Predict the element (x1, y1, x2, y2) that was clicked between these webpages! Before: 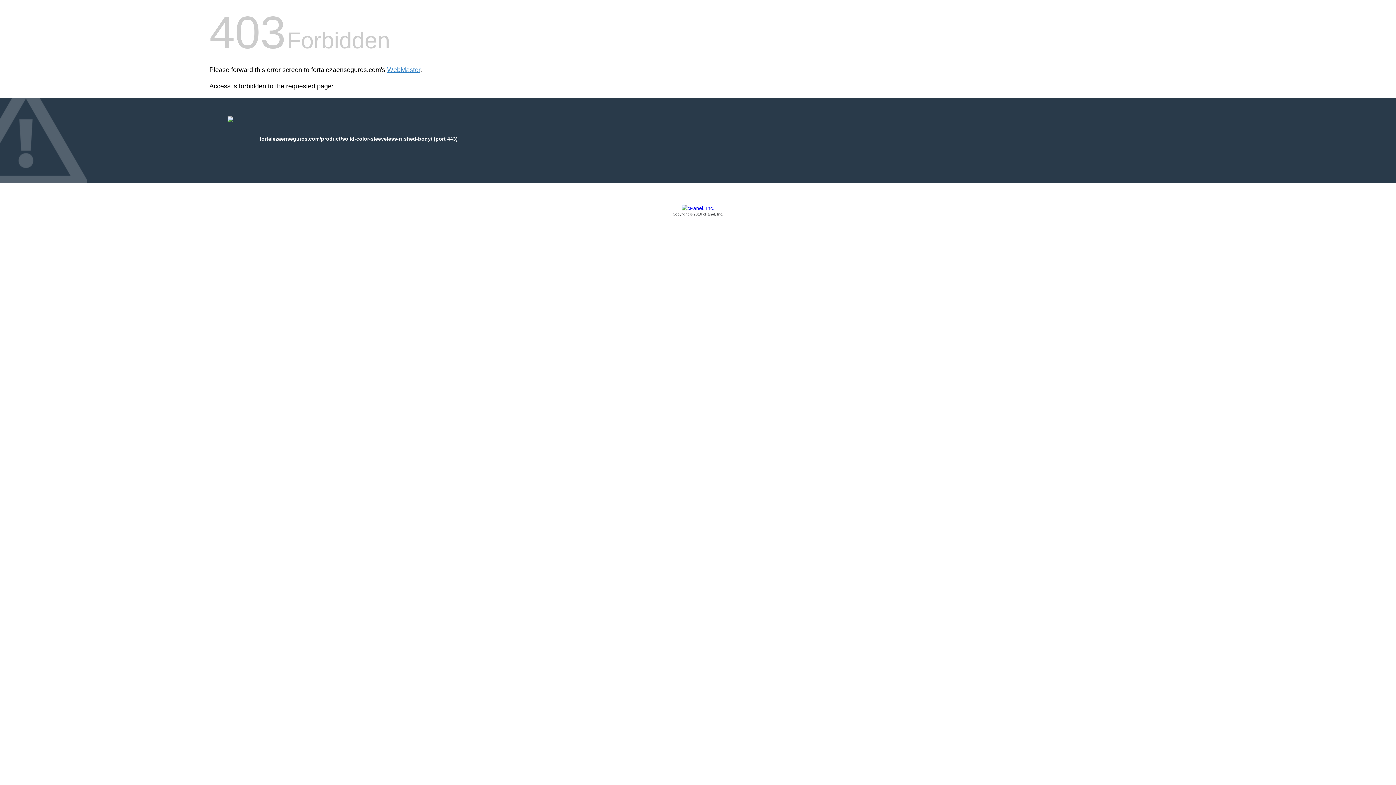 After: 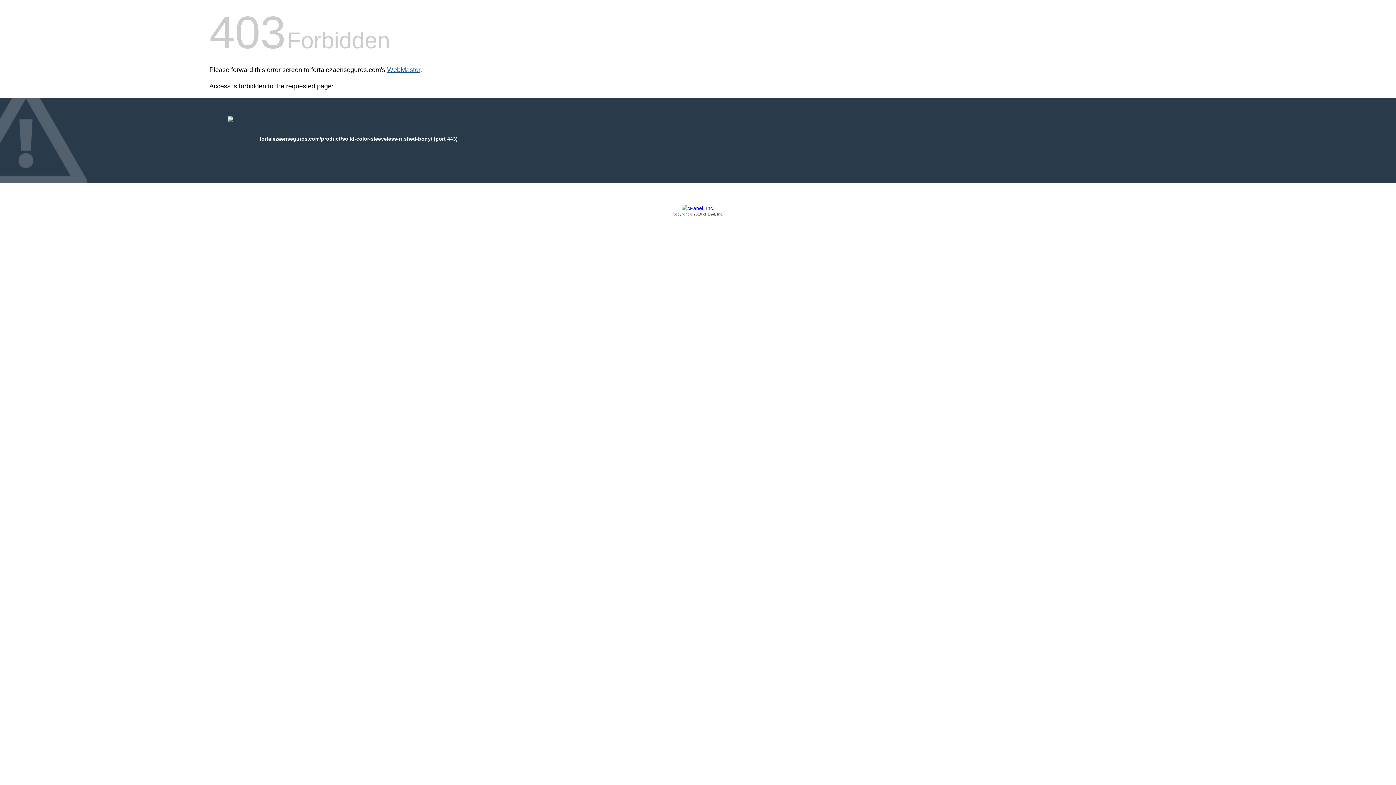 Action: label: WebMaster bbox: (387, 66, 420, 73)